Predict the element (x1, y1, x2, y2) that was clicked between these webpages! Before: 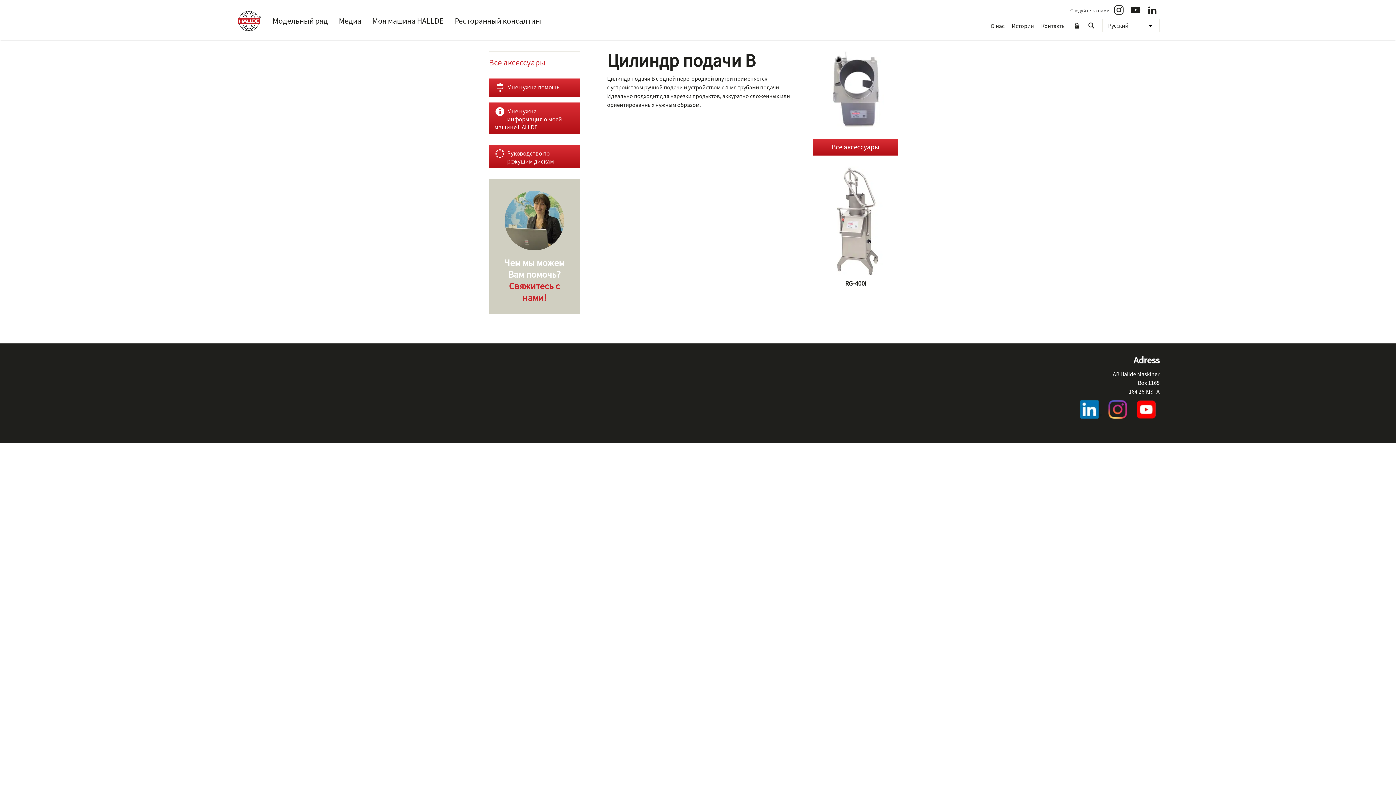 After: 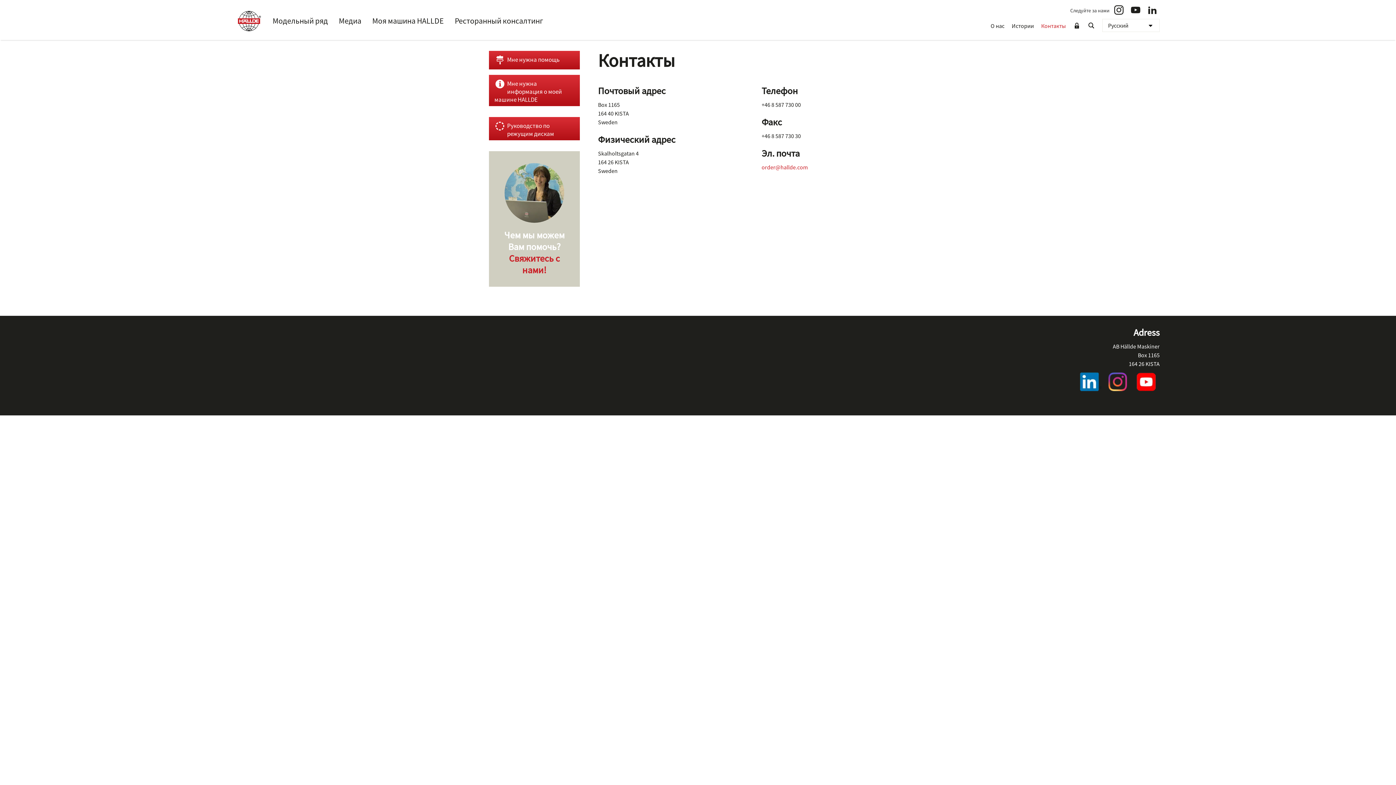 Action: label: Чем мы можем Вам помочь?
Свяжитесь с нами! bbox: (489, 128, 580, 263)